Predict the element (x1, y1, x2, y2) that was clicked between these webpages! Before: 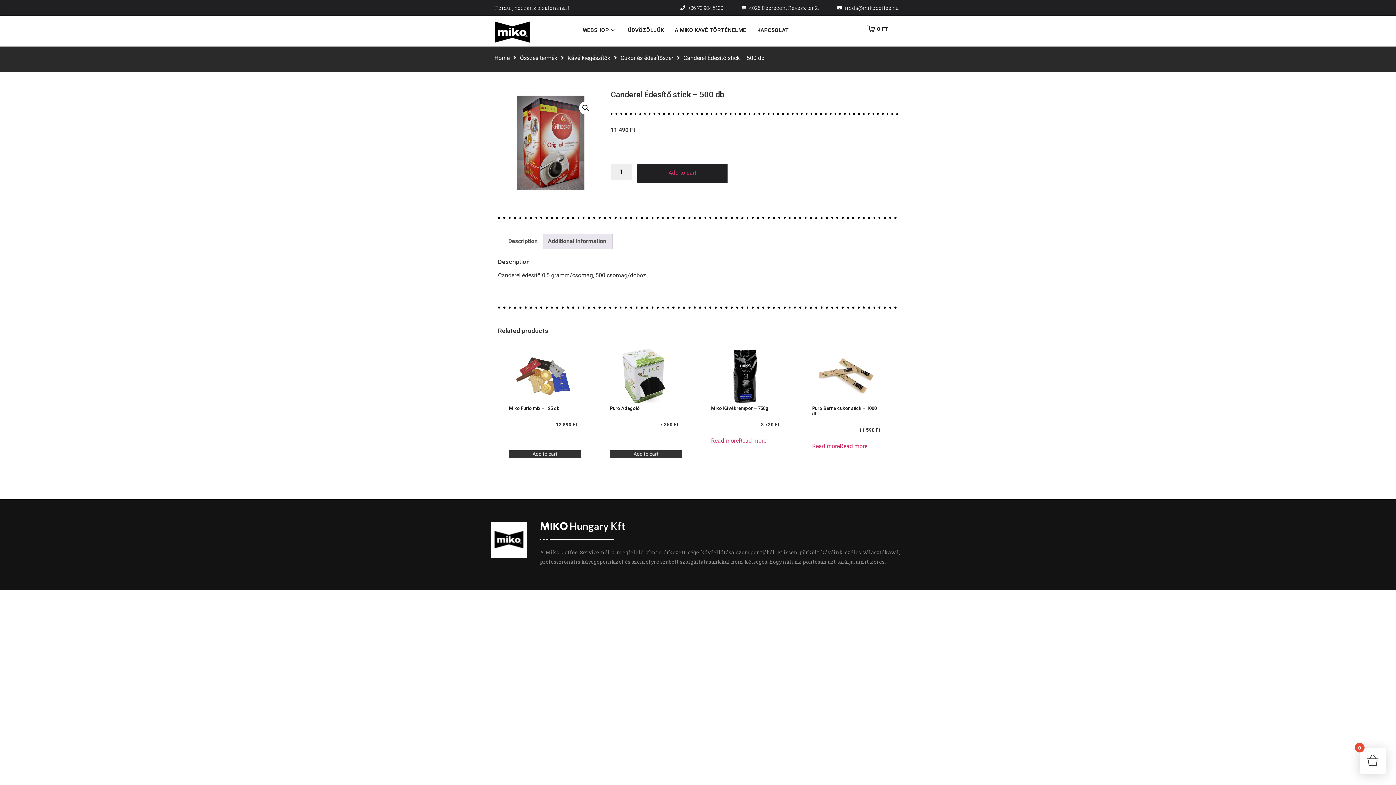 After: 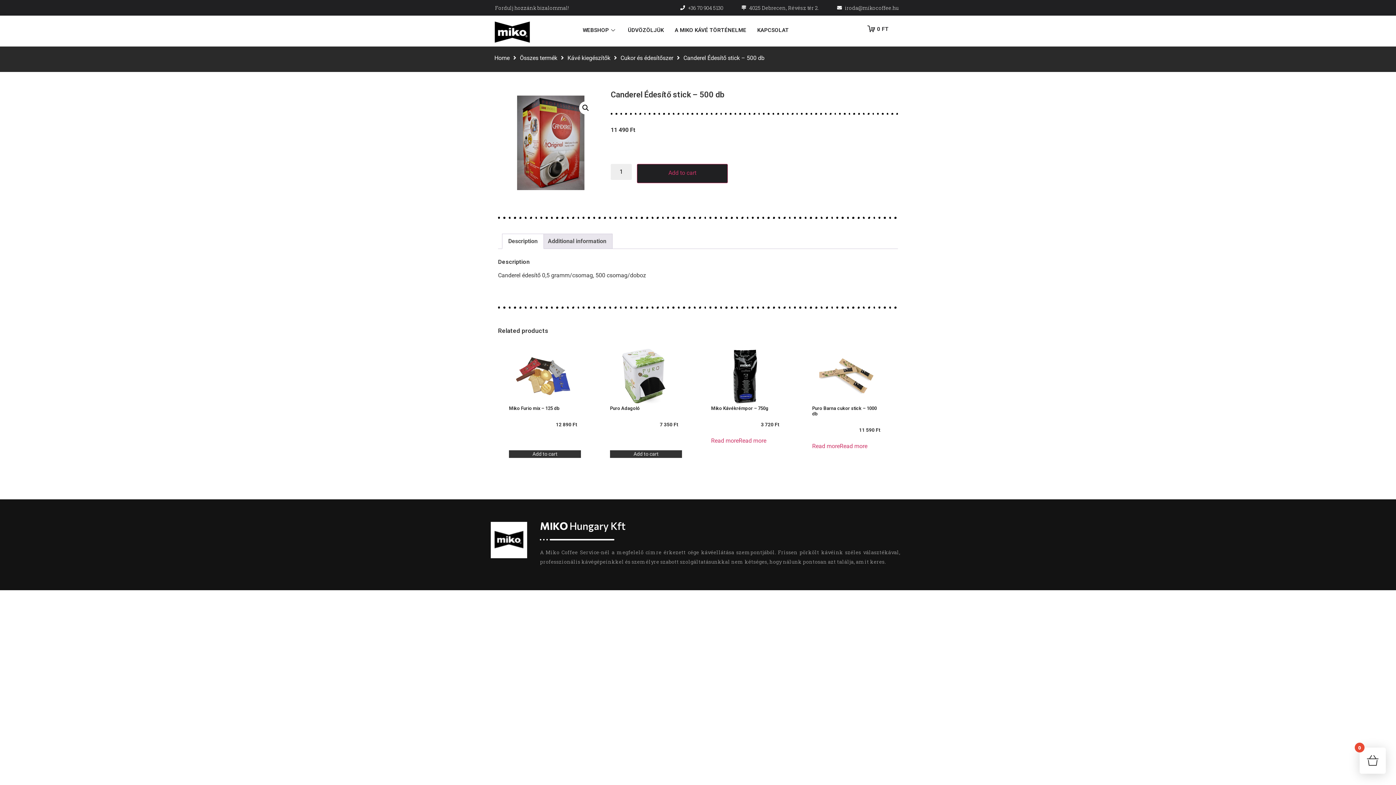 Action: bbox: (508, 234, 537, 248) label: Description